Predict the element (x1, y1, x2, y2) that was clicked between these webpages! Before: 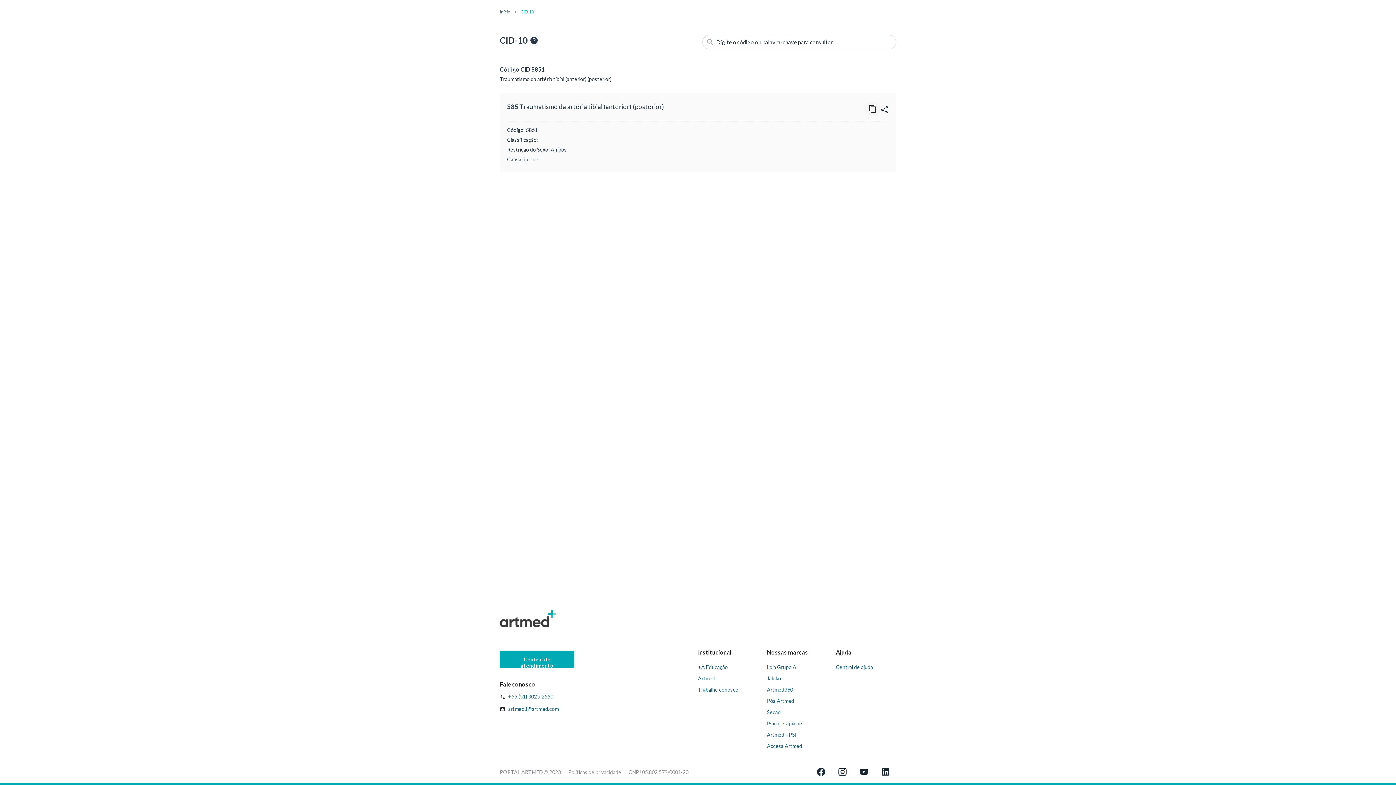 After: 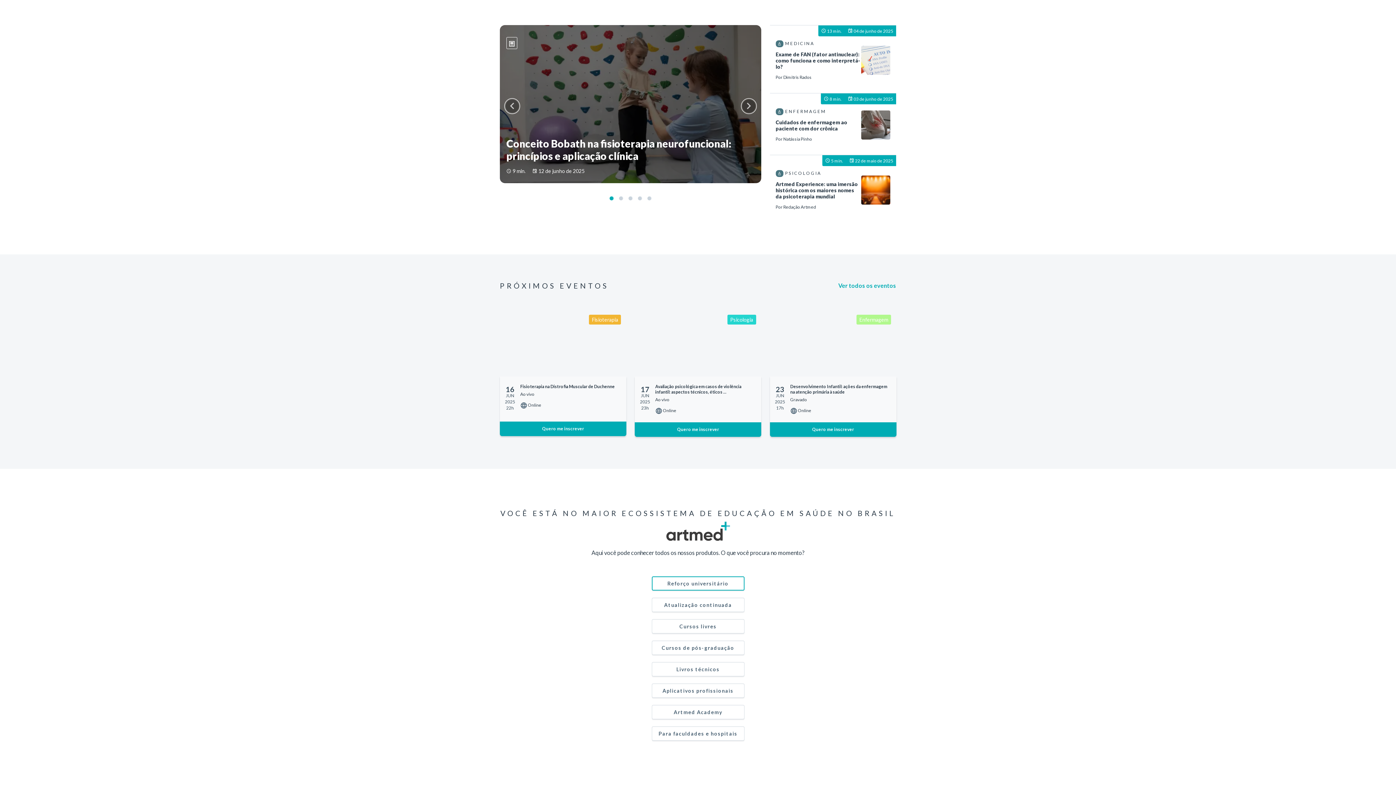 Action: bbox: (500, 610, 574, 629)